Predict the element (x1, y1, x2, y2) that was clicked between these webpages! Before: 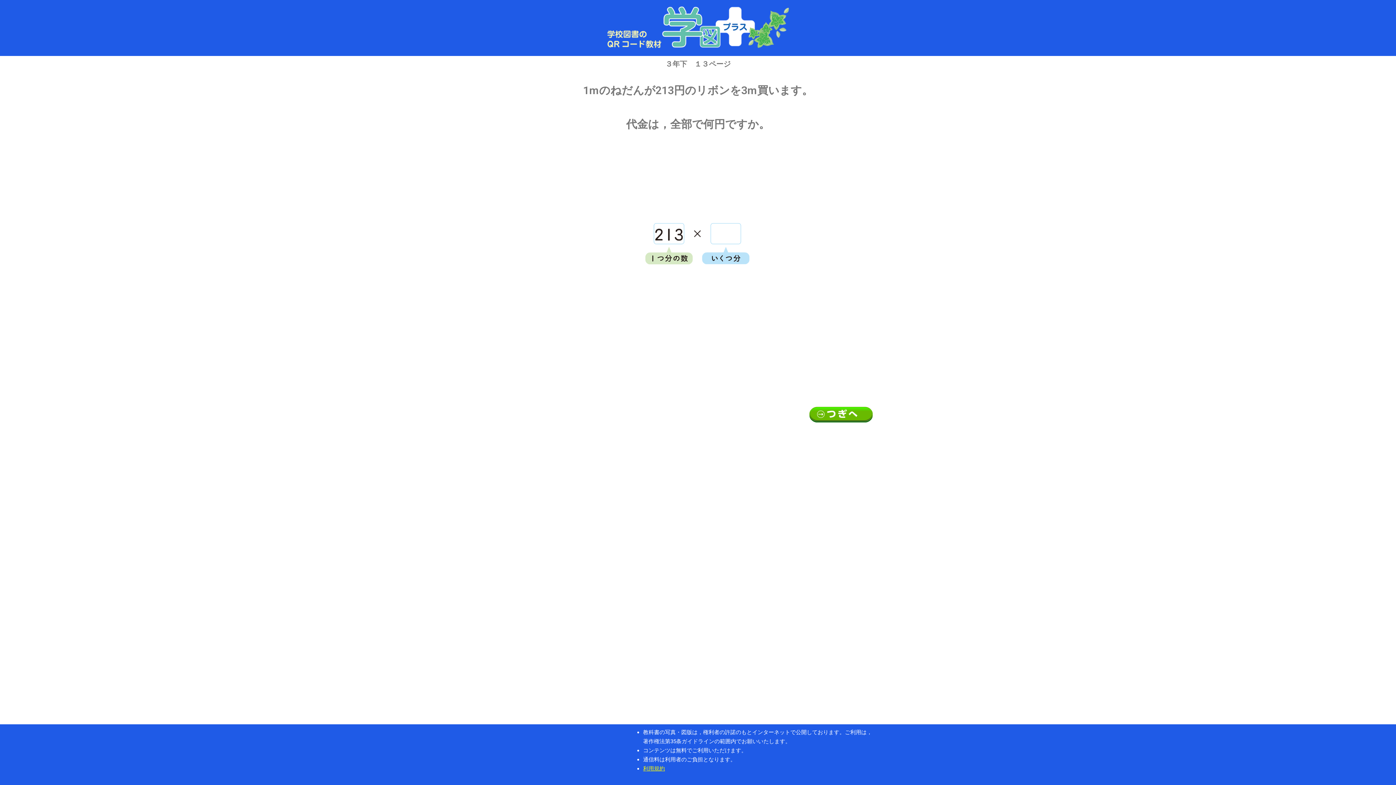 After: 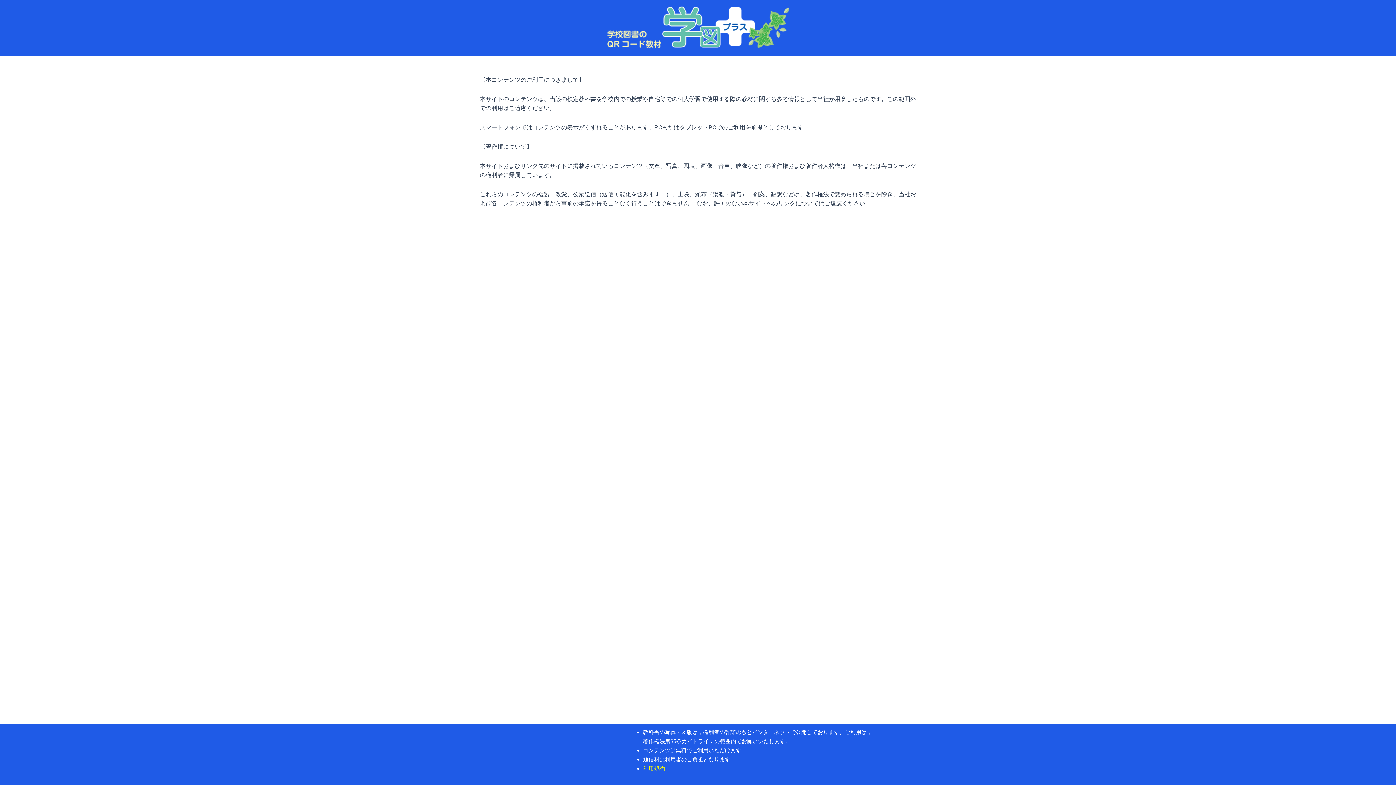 Action: label: 利用規約 bbox: (643, 765, 665, 772)